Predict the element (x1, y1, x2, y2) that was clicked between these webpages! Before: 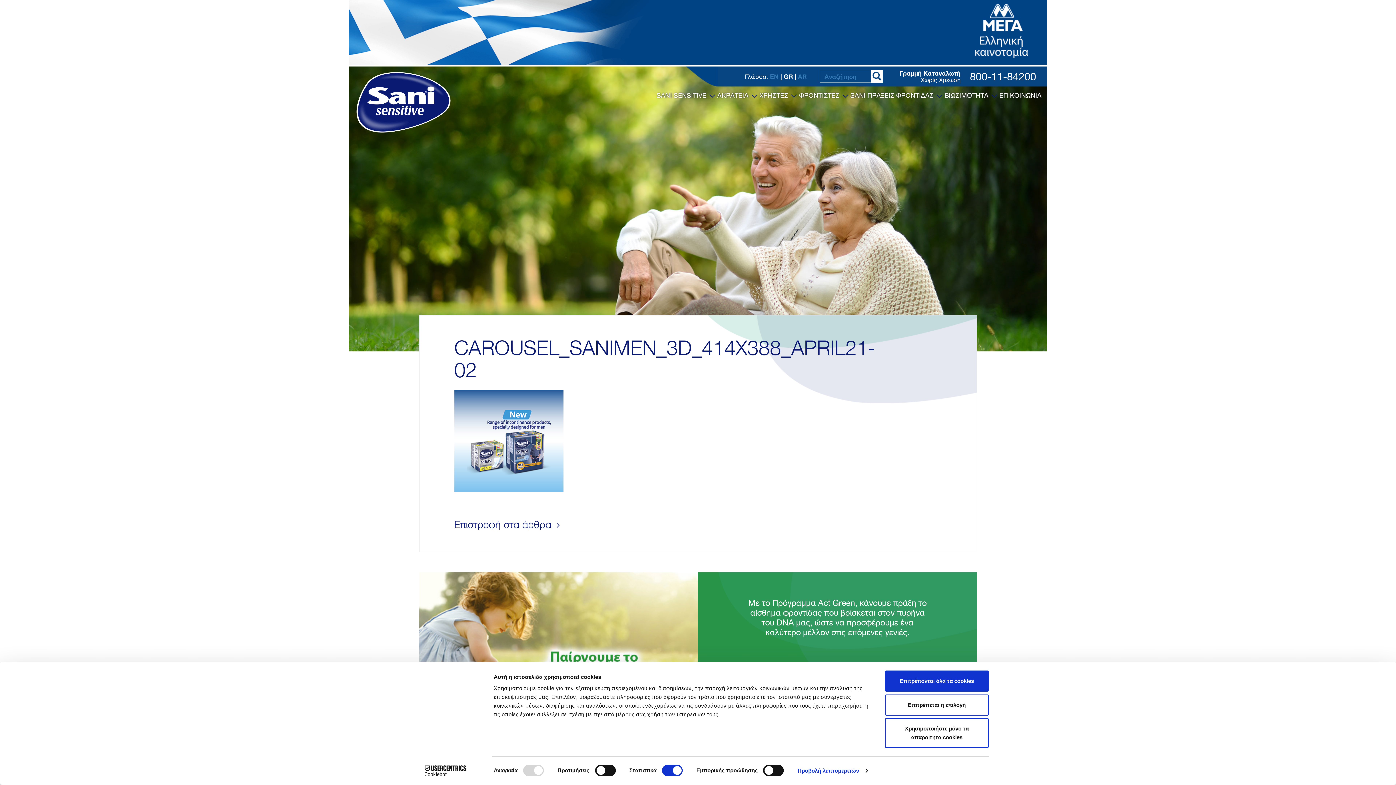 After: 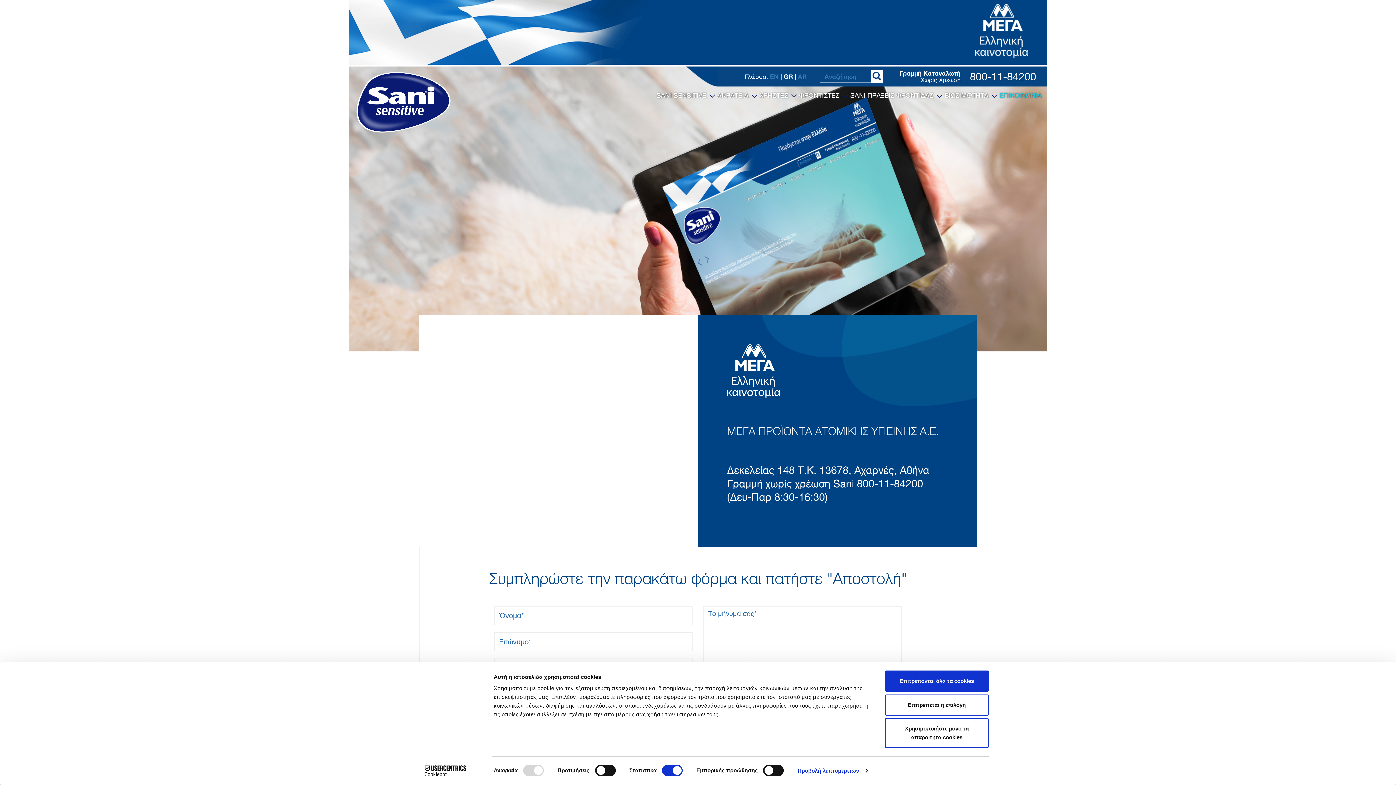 Action: bbox: (999, 88, 1041, 102) label: ΕΠΙΚΟΙΝΩΝΙΑ